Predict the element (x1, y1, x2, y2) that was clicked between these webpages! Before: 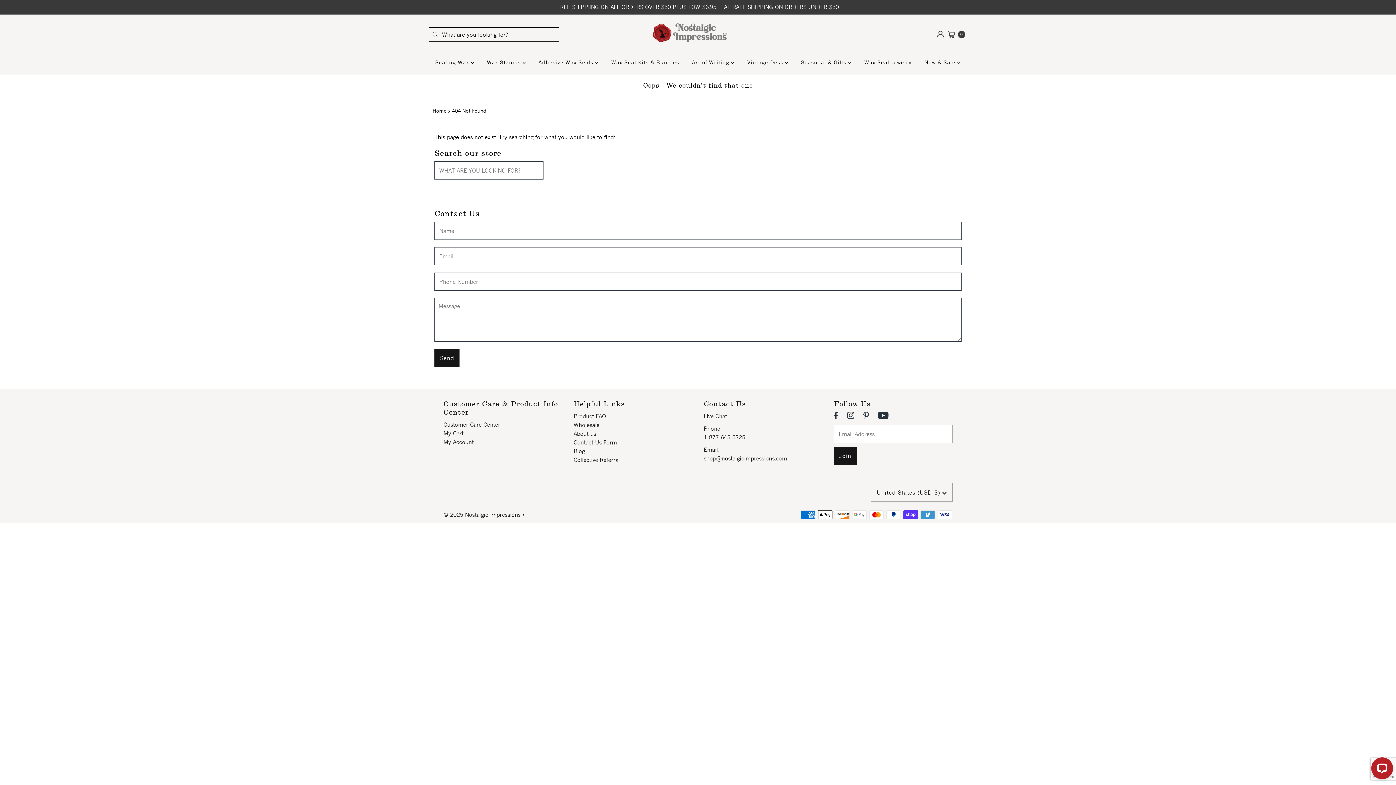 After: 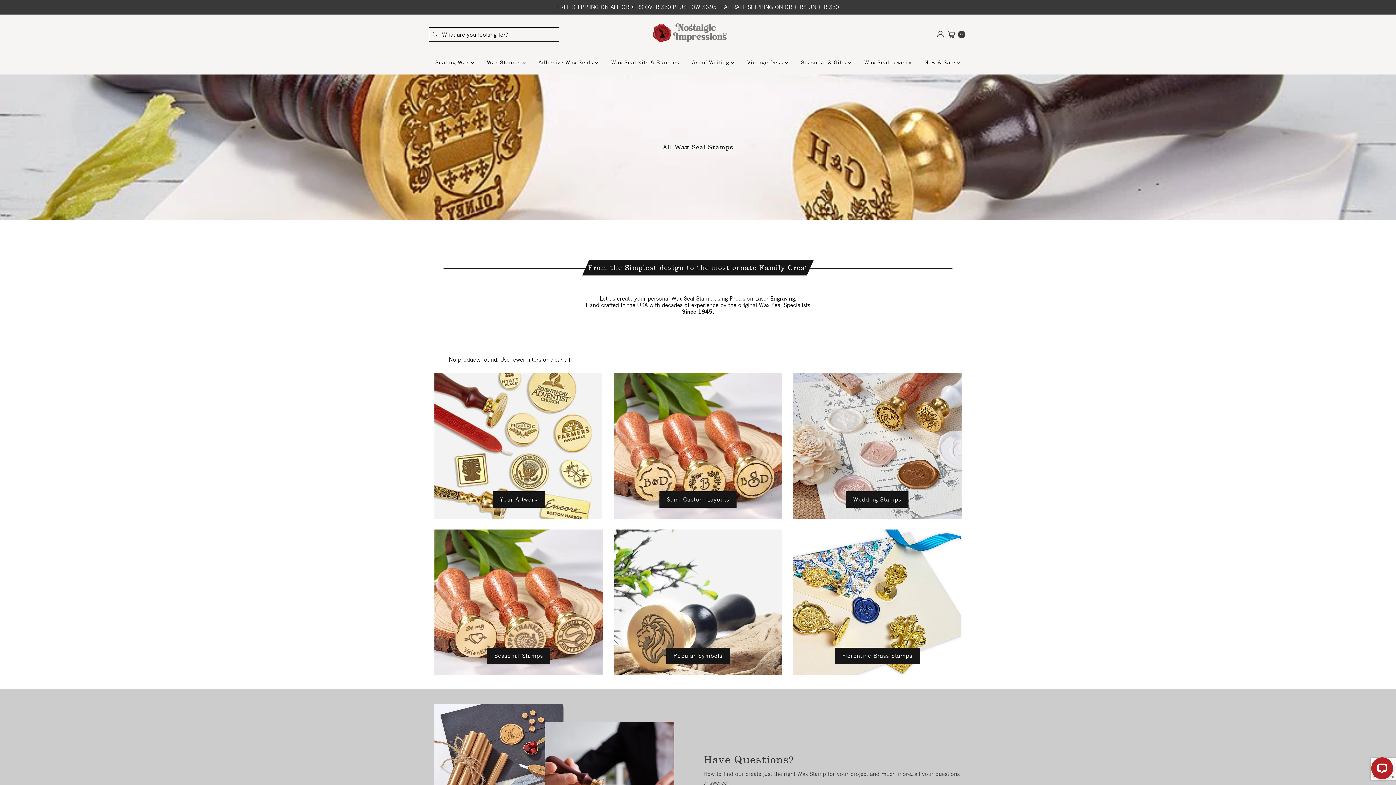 Action: bbox: (481, 54, 531, 70) label: Wax Stamps 